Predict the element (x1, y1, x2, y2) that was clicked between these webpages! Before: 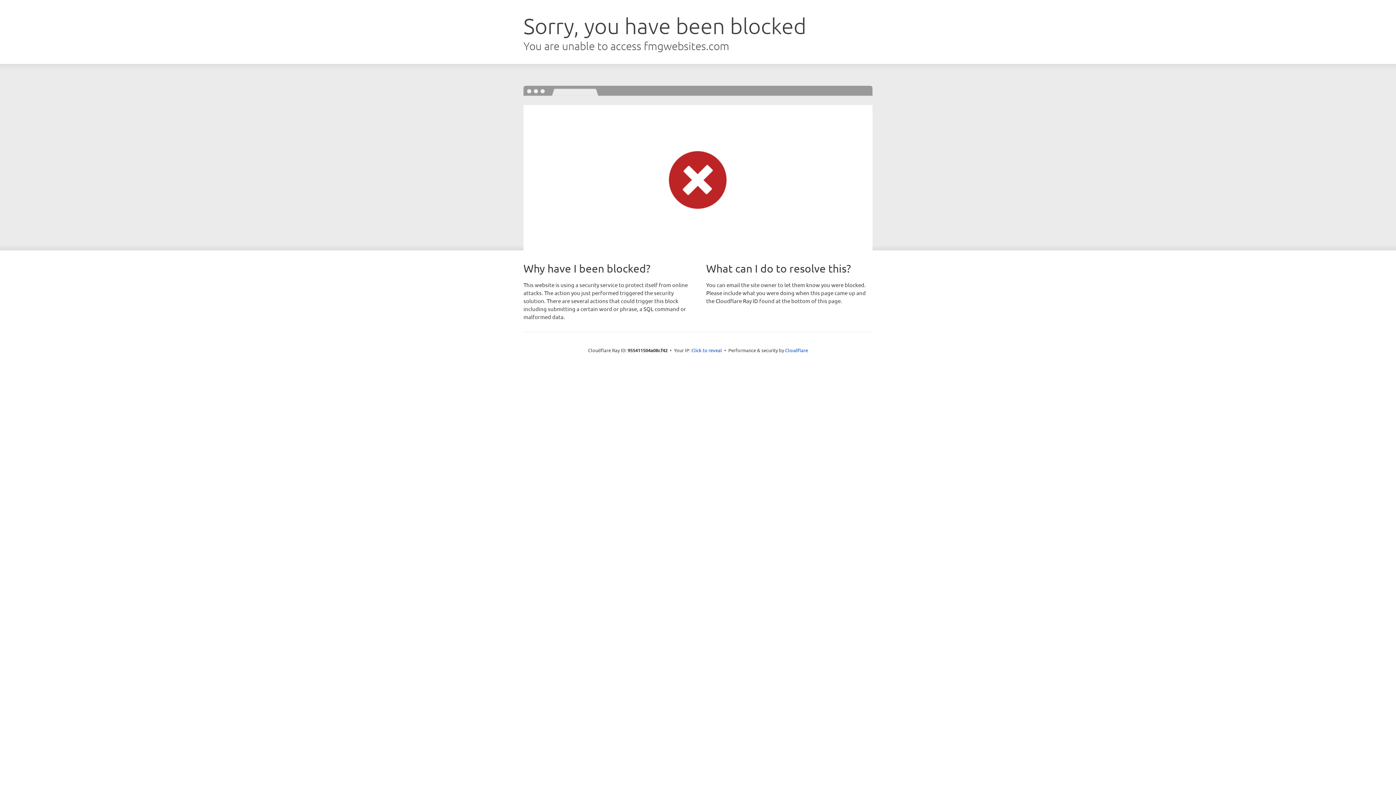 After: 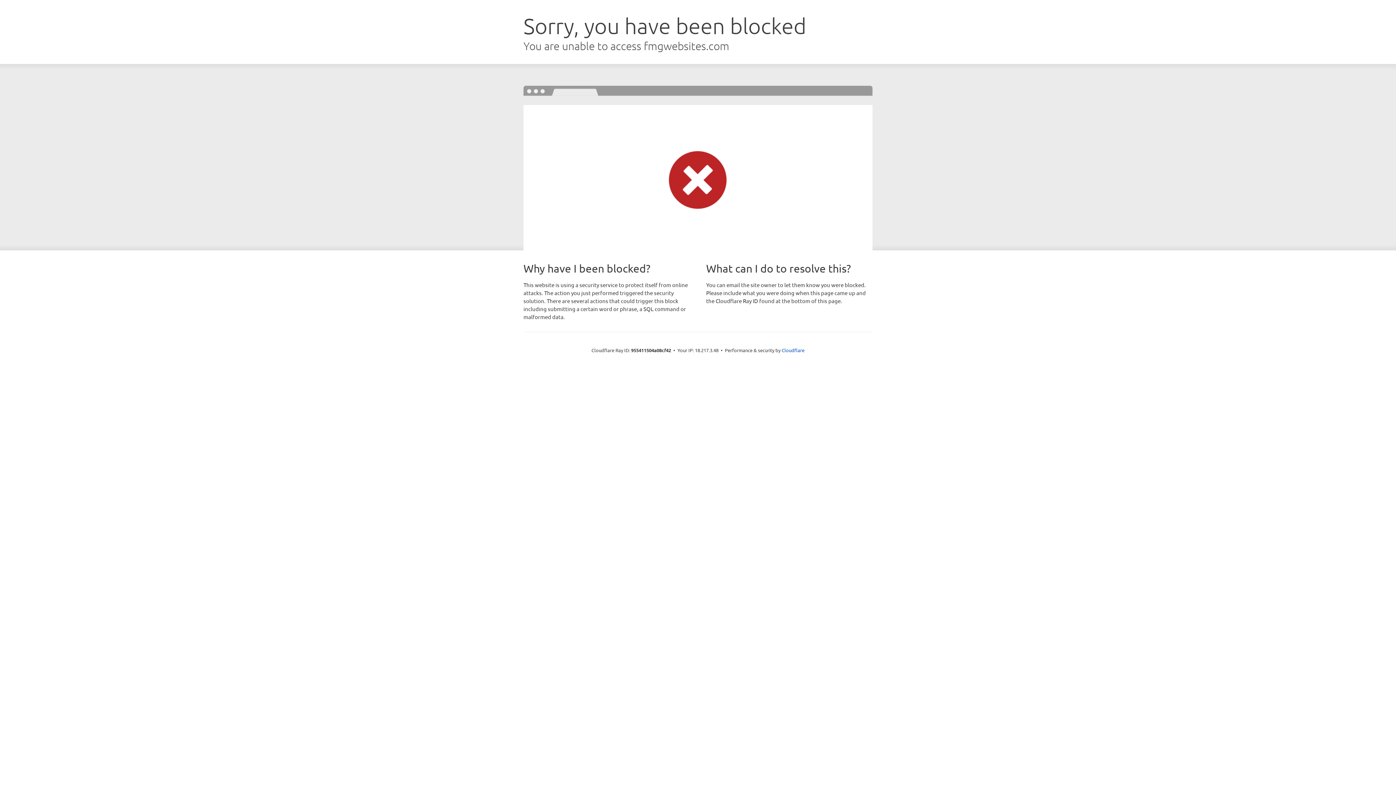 Action: bbox: (691, 346, 722, 353) label: Click to reveal